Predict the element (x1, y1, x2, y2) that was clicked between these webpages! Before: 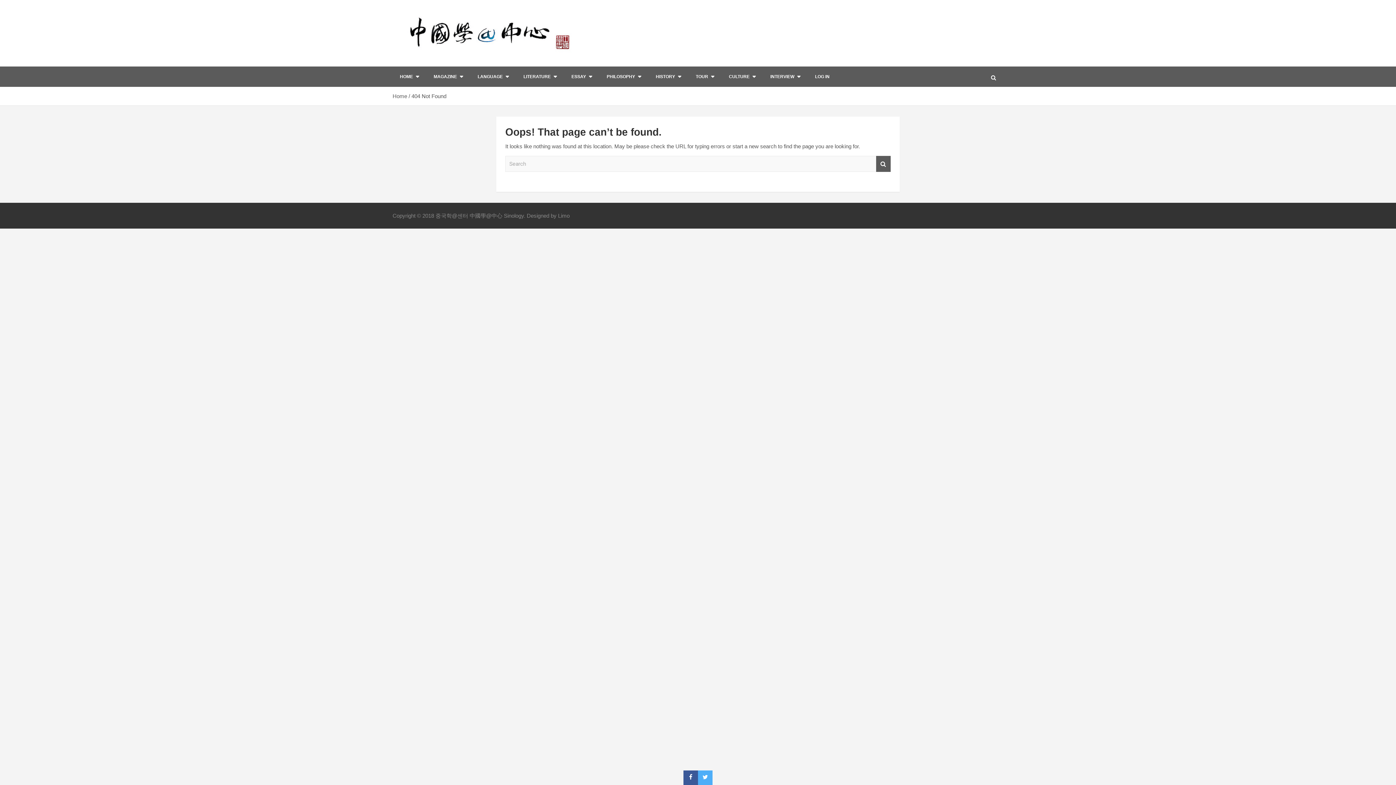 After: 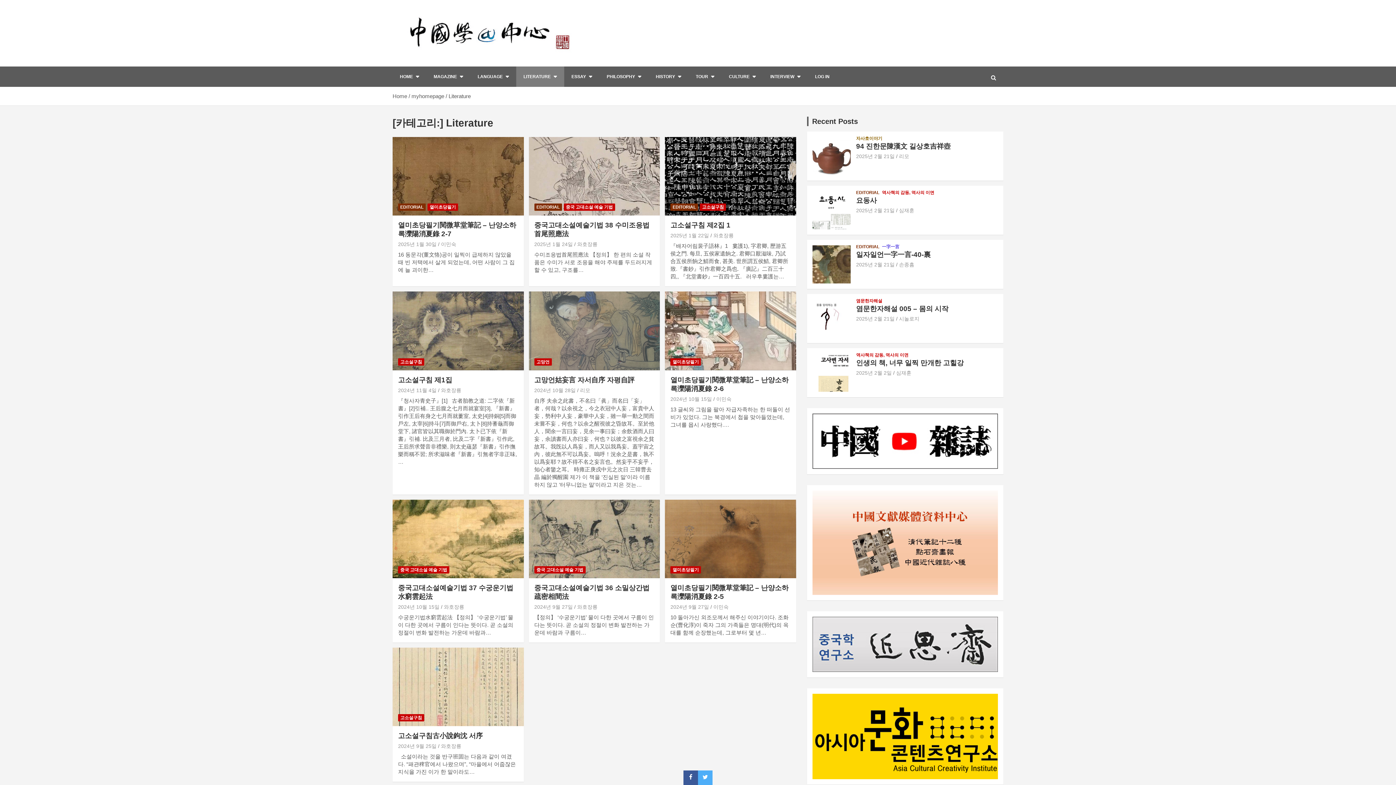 Action: bbox: (516, 66, 564, 86) label: LITERATURE